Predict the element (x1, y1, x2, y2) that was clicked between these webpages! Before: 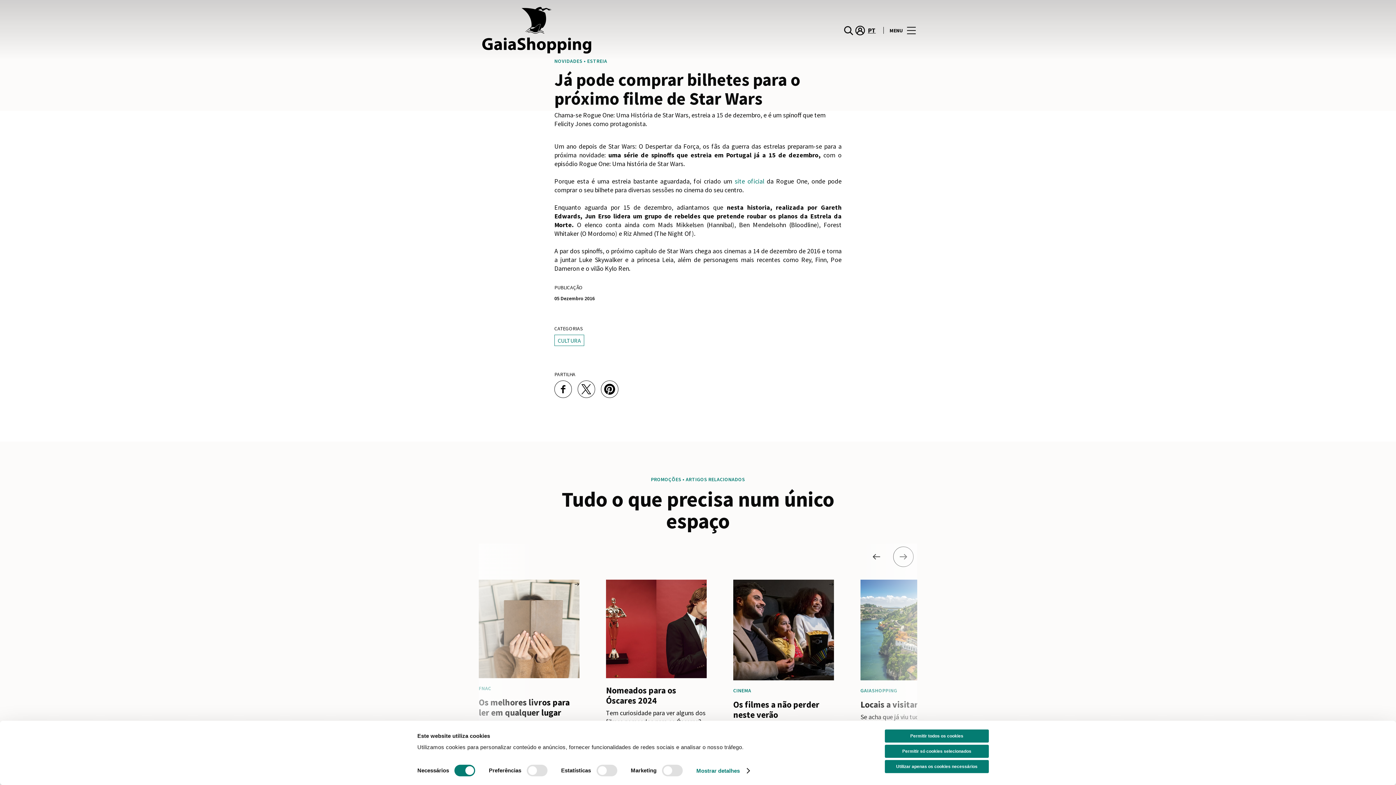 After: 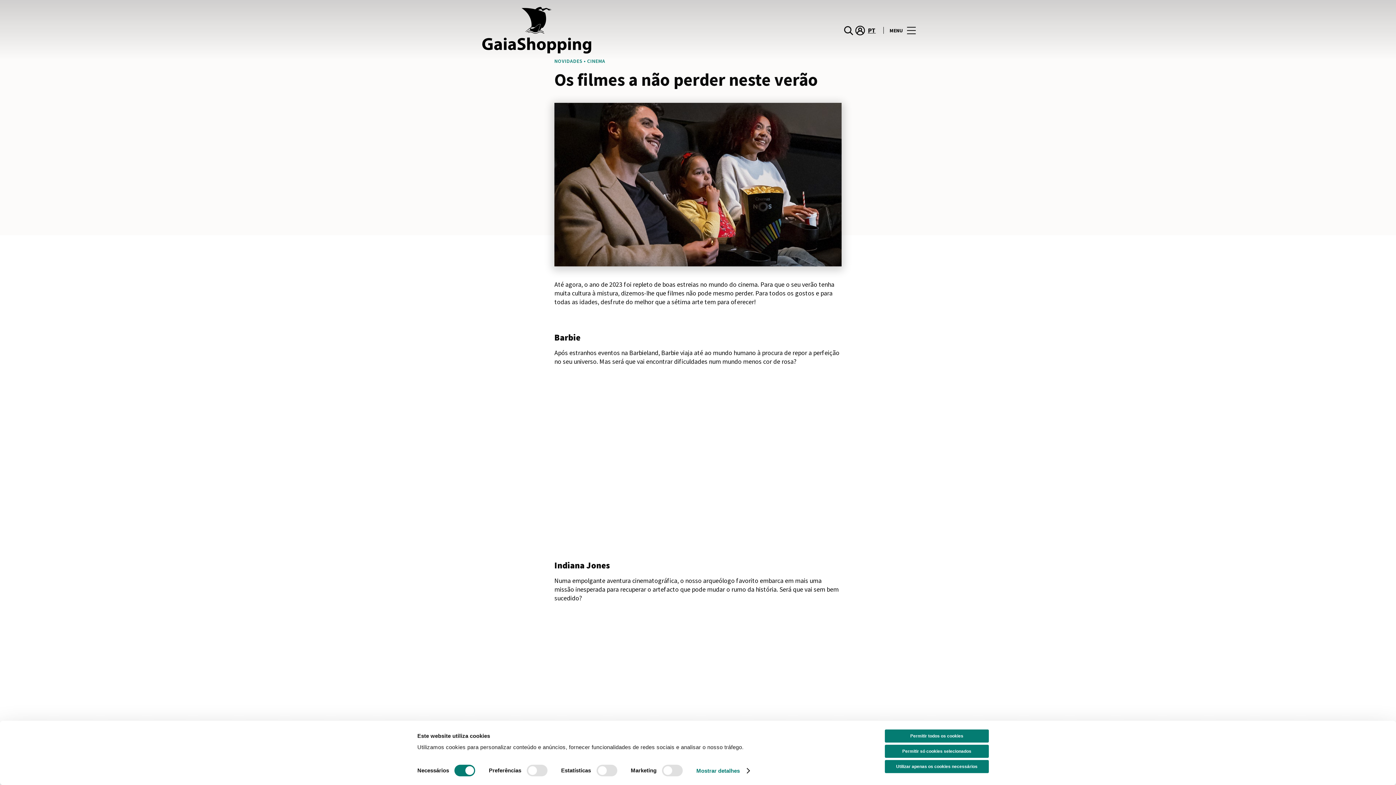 Action: bbox: (680, 580, 781, 712) label: CINEMA
Os filmes a não perder neste verão
Até agora, o ano de 2023 foi repleto de boas estreias no mundo do cinema. Para que o seu verão...
Saber mais